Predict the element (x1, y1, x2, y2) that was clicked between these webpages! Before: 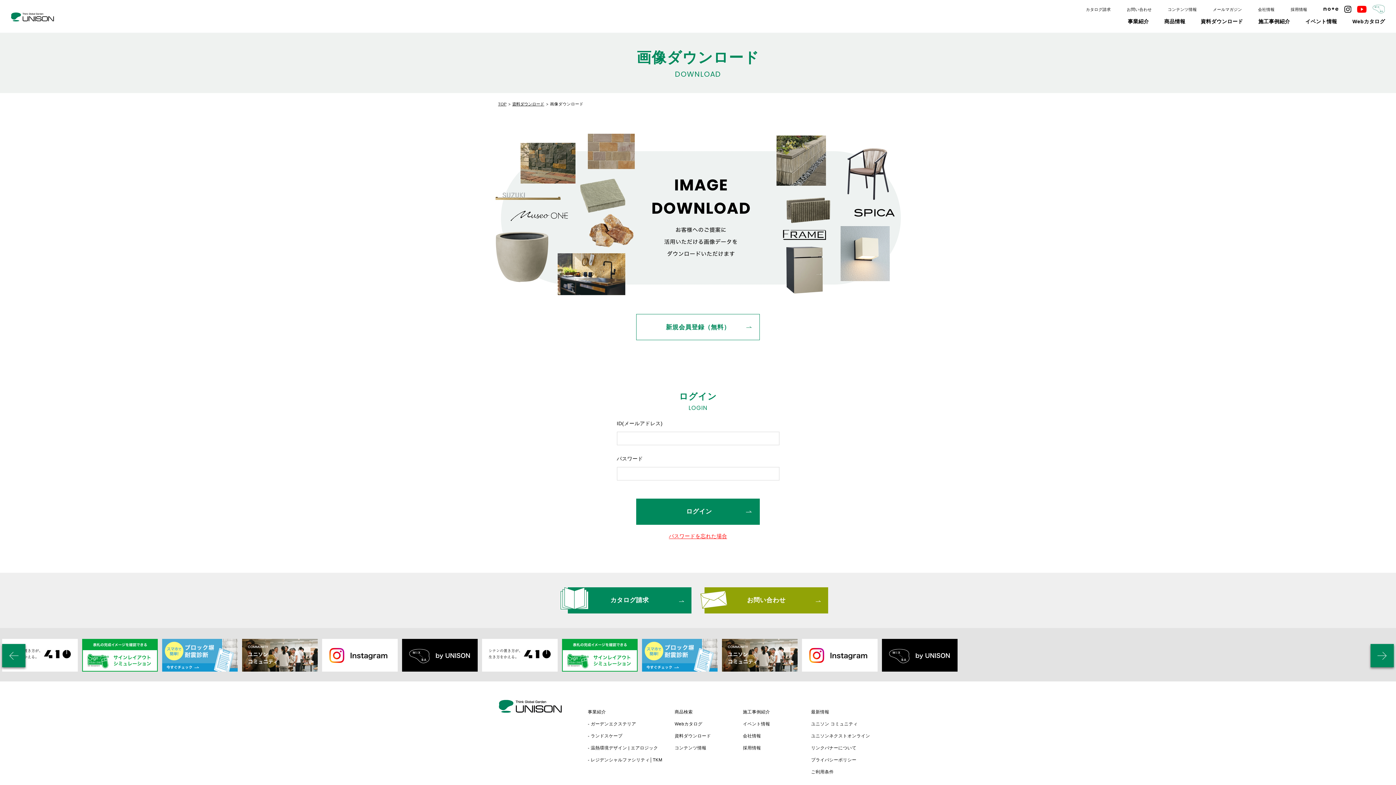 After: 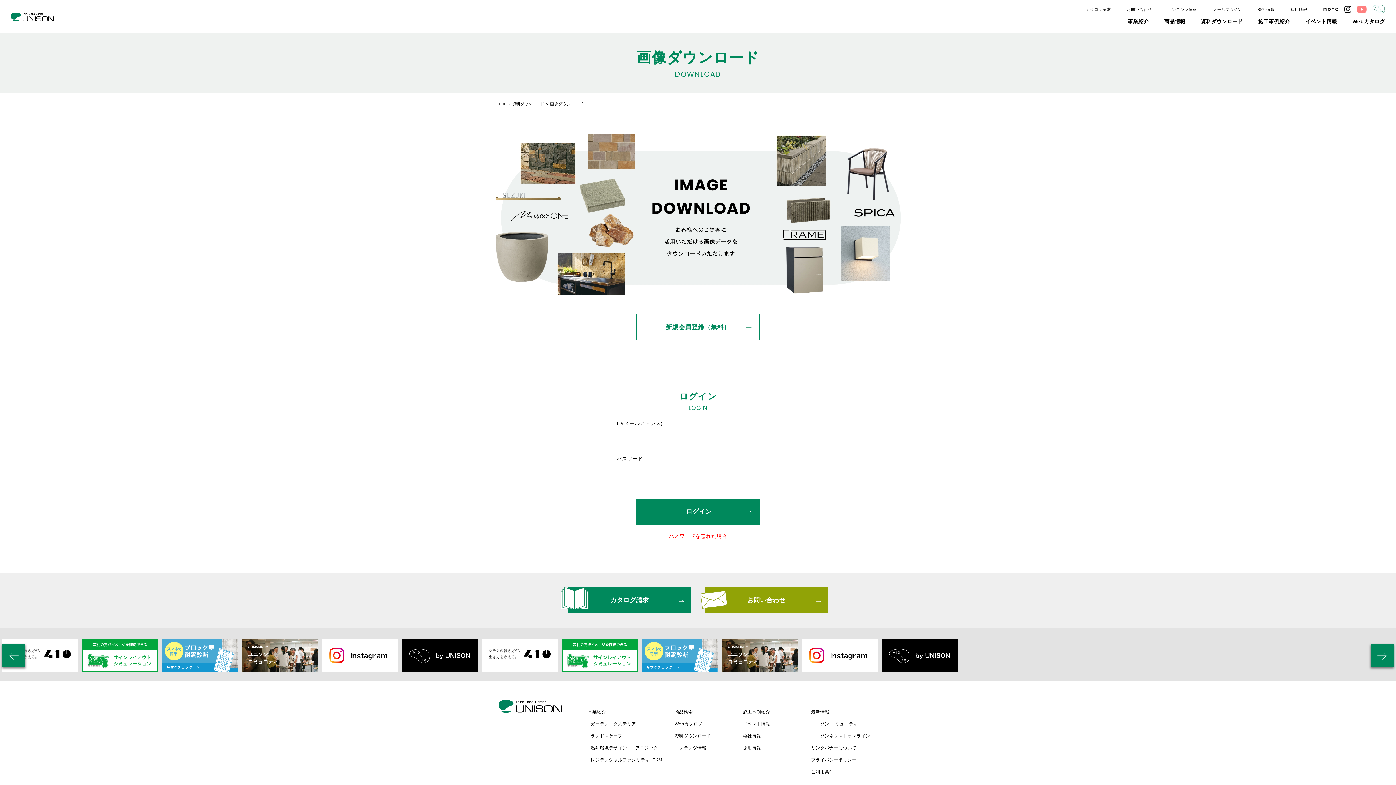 Action: bbox: (1357, 5, 1366, 11)